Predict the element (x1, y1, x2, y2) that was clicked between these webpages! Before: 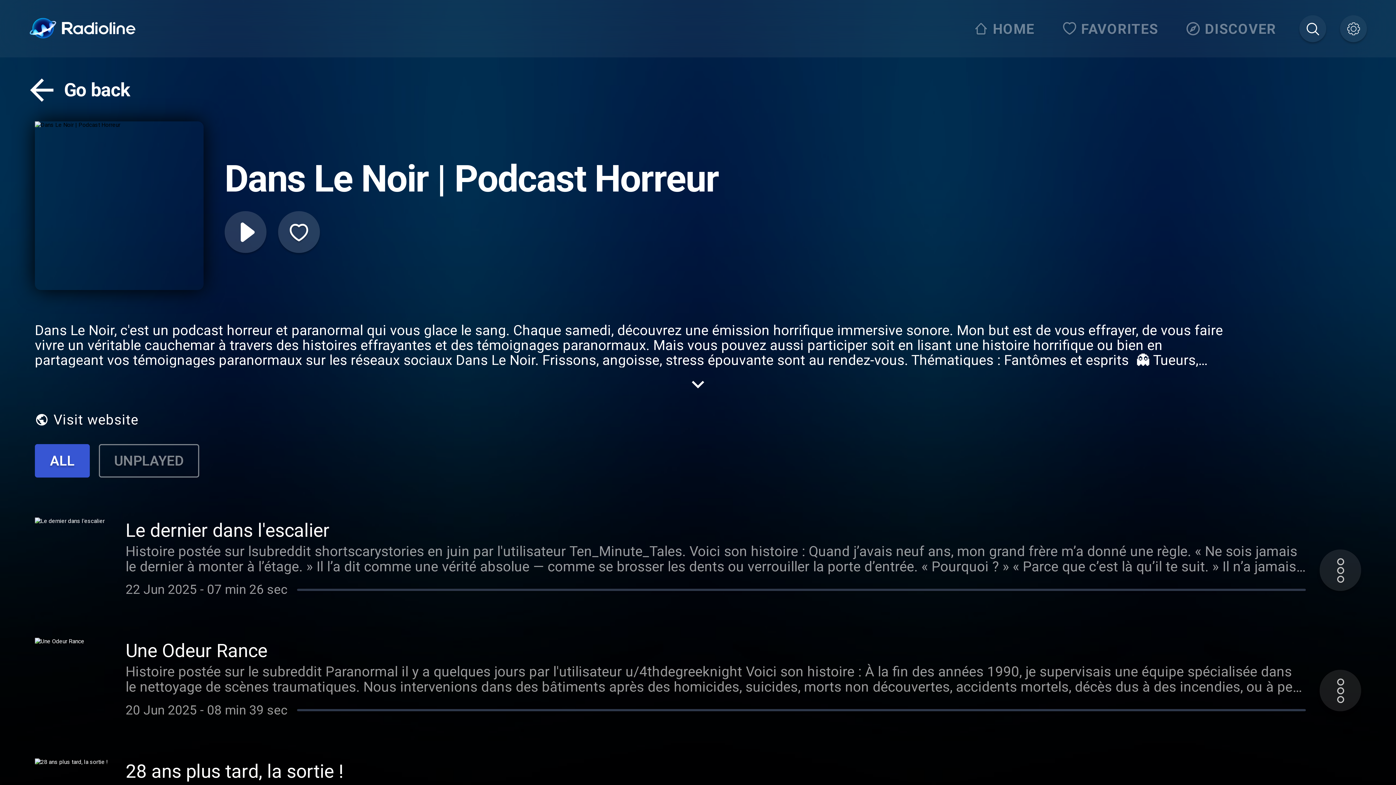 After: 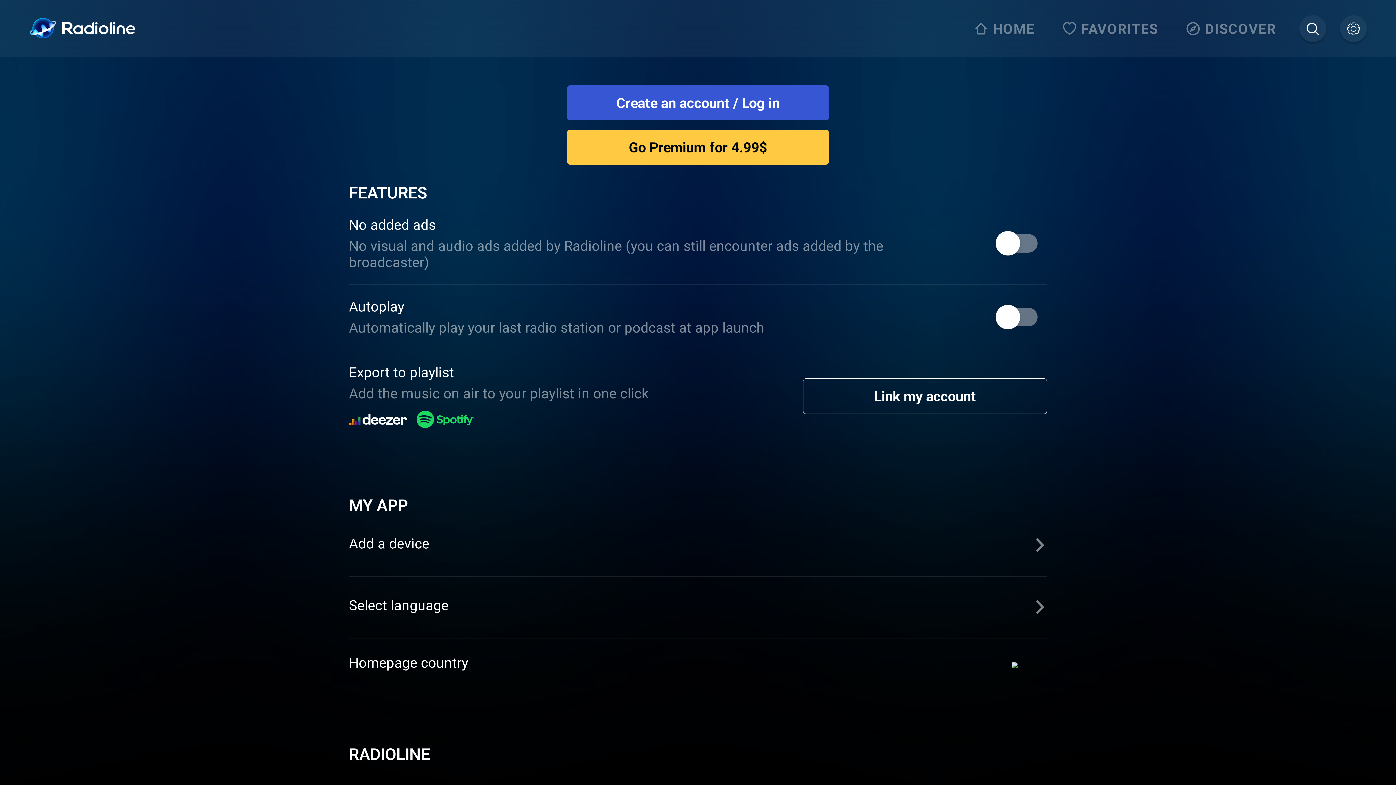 Action: bbox: (1340, 15, 1367, 42)